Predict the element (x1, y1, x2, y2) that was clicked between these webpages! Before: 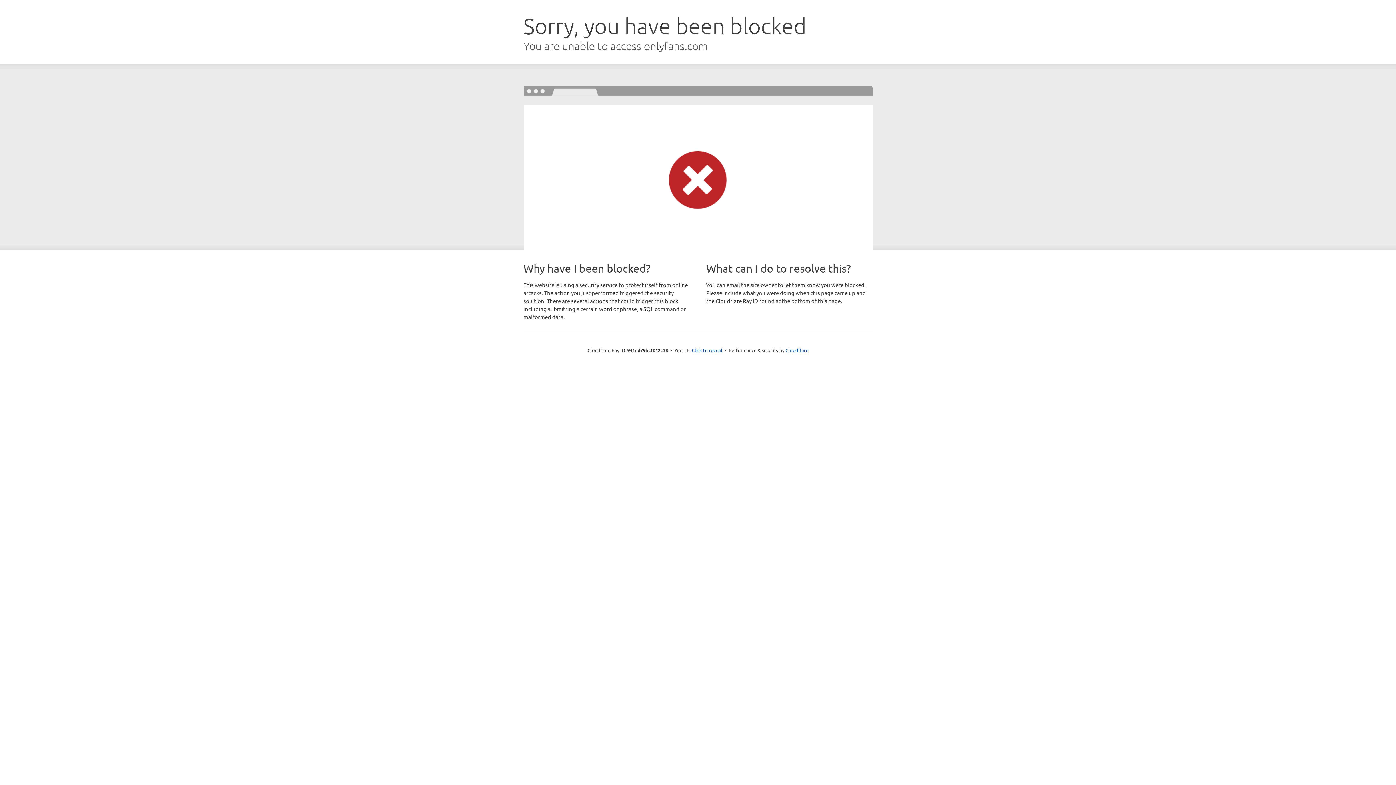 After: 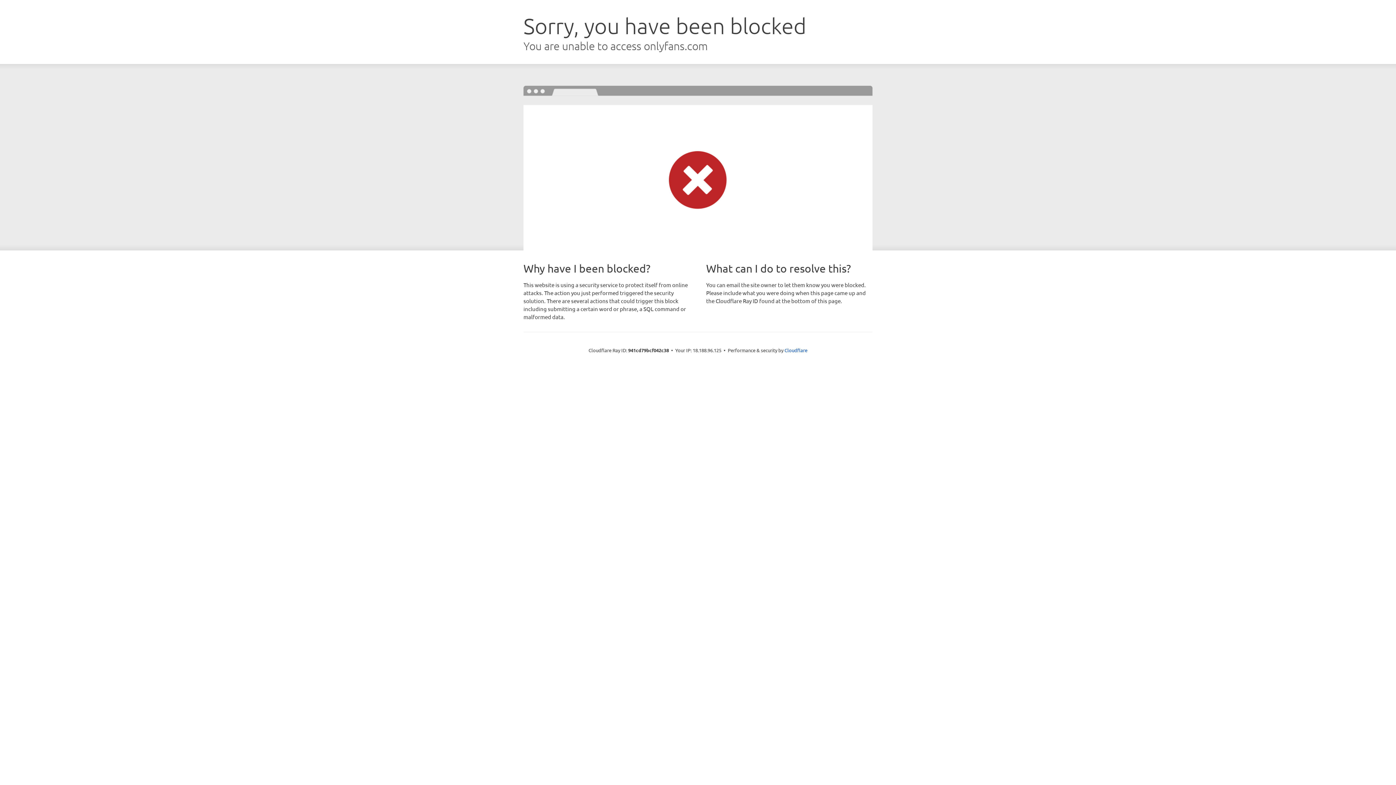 Action: label: Click to reveal bbox: (692, 346, 722, 353)